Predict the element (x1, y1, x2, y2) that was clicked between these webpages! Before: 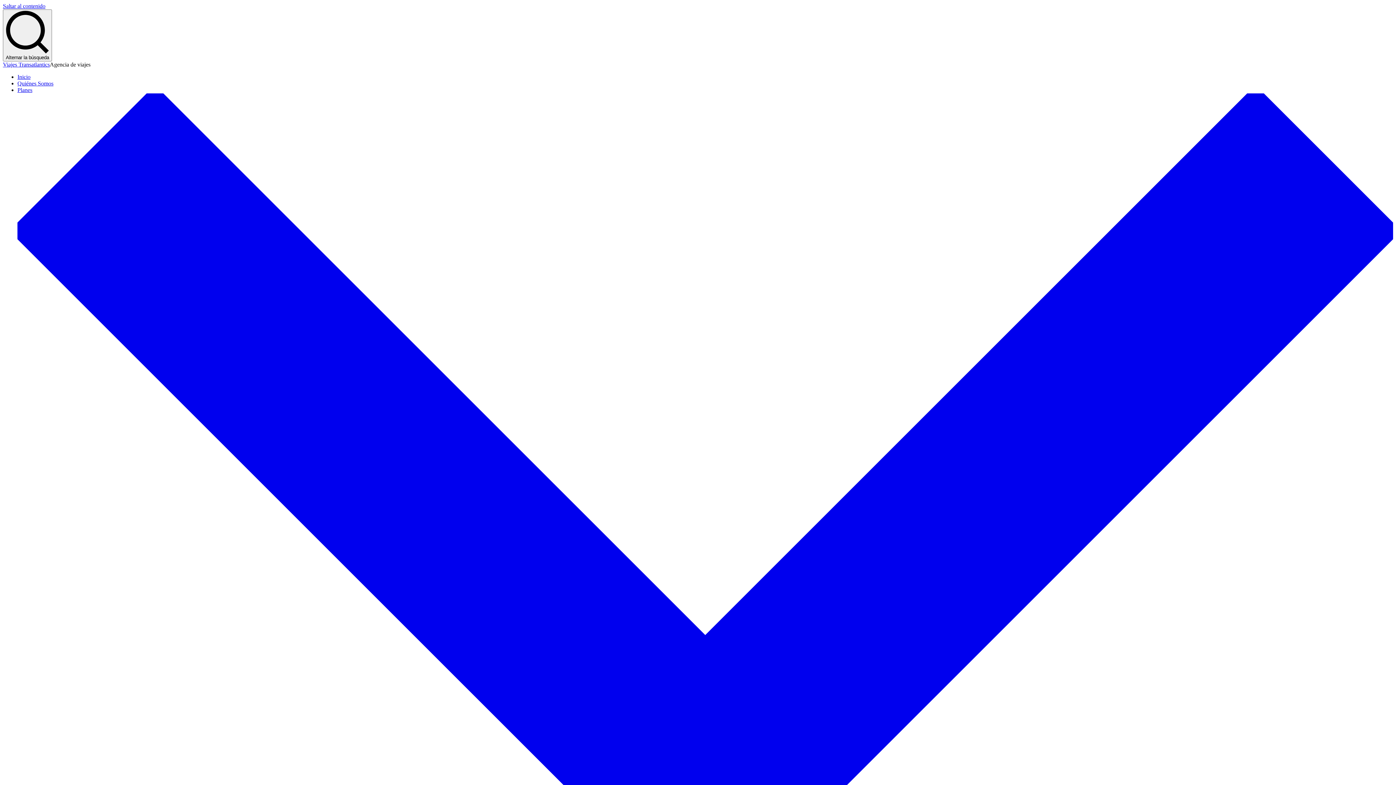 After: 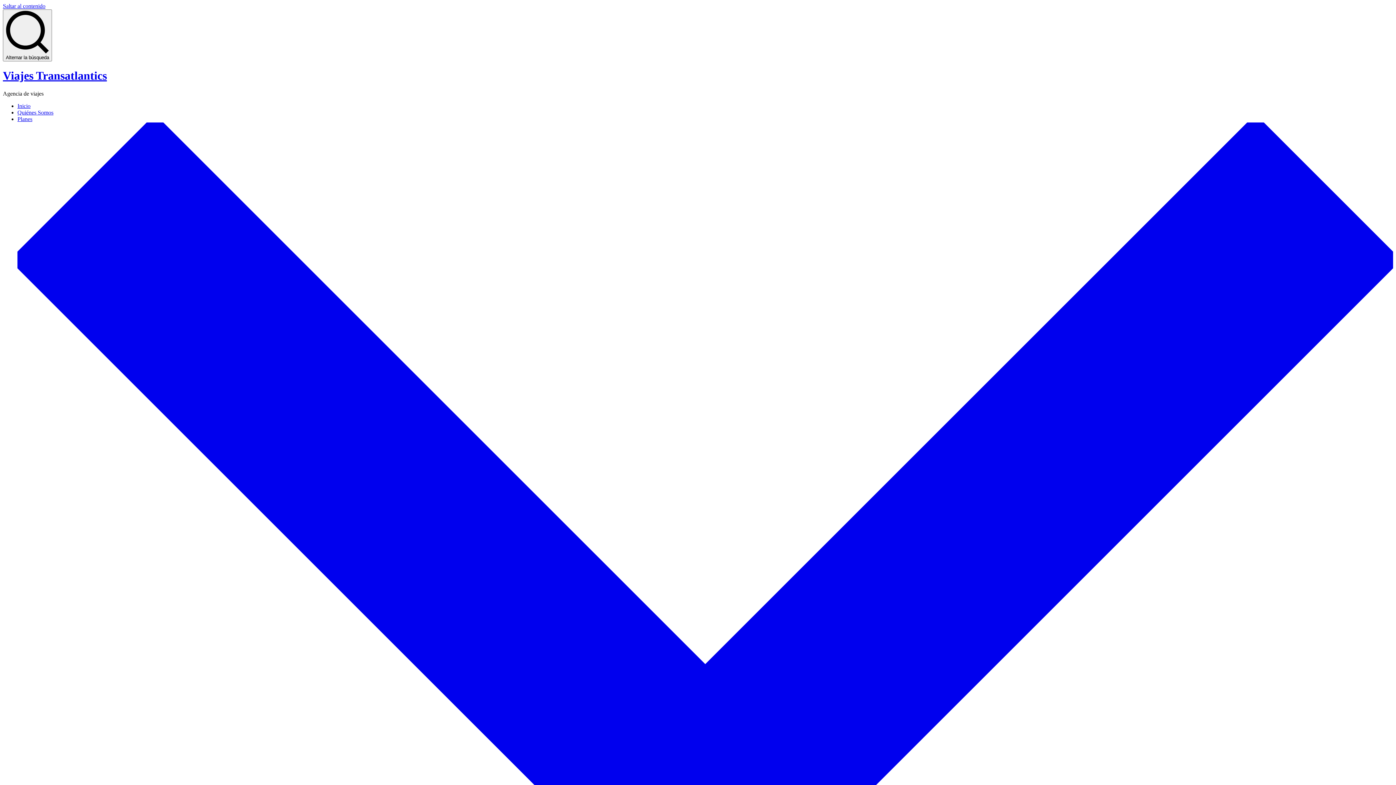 Action: label: Viajes Transatlantics bbox: (2, 61, 49, 67)